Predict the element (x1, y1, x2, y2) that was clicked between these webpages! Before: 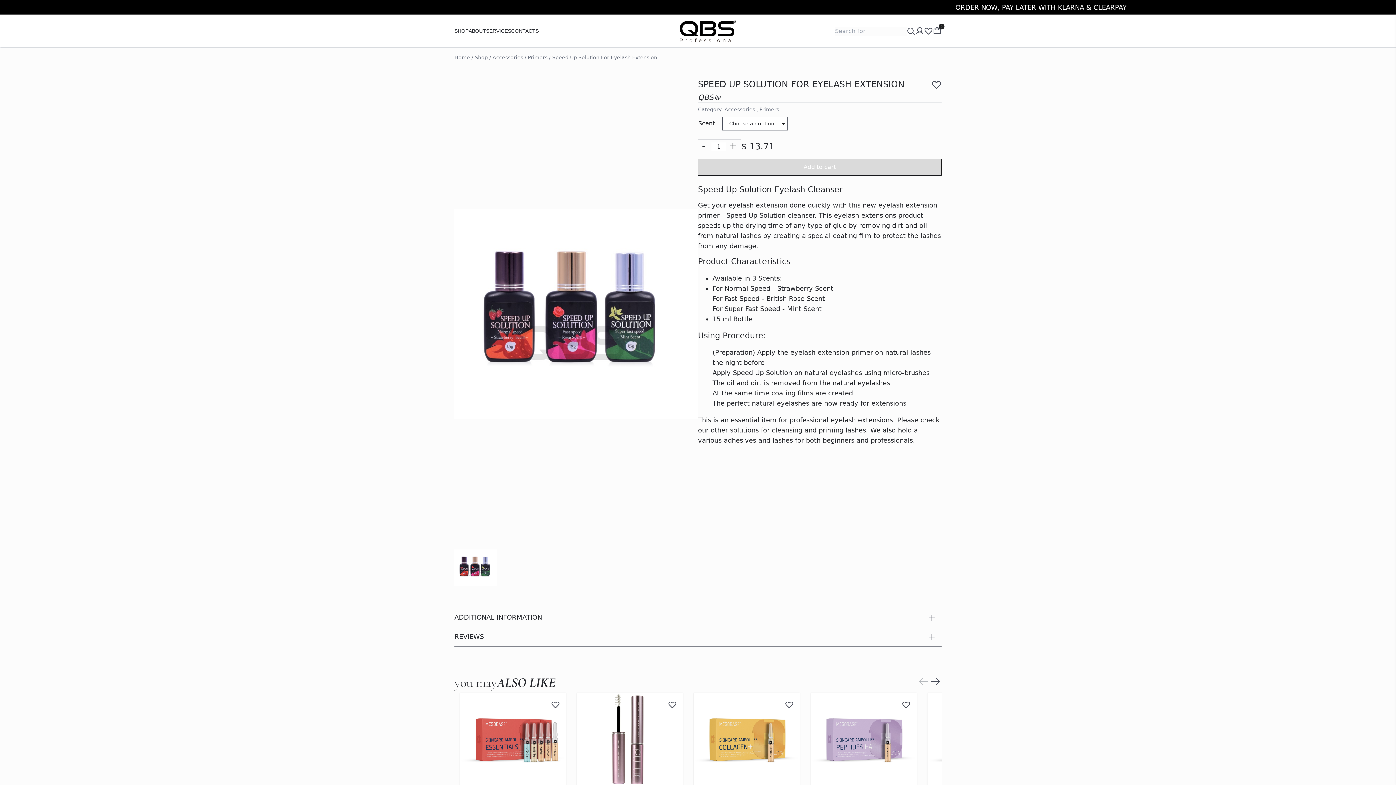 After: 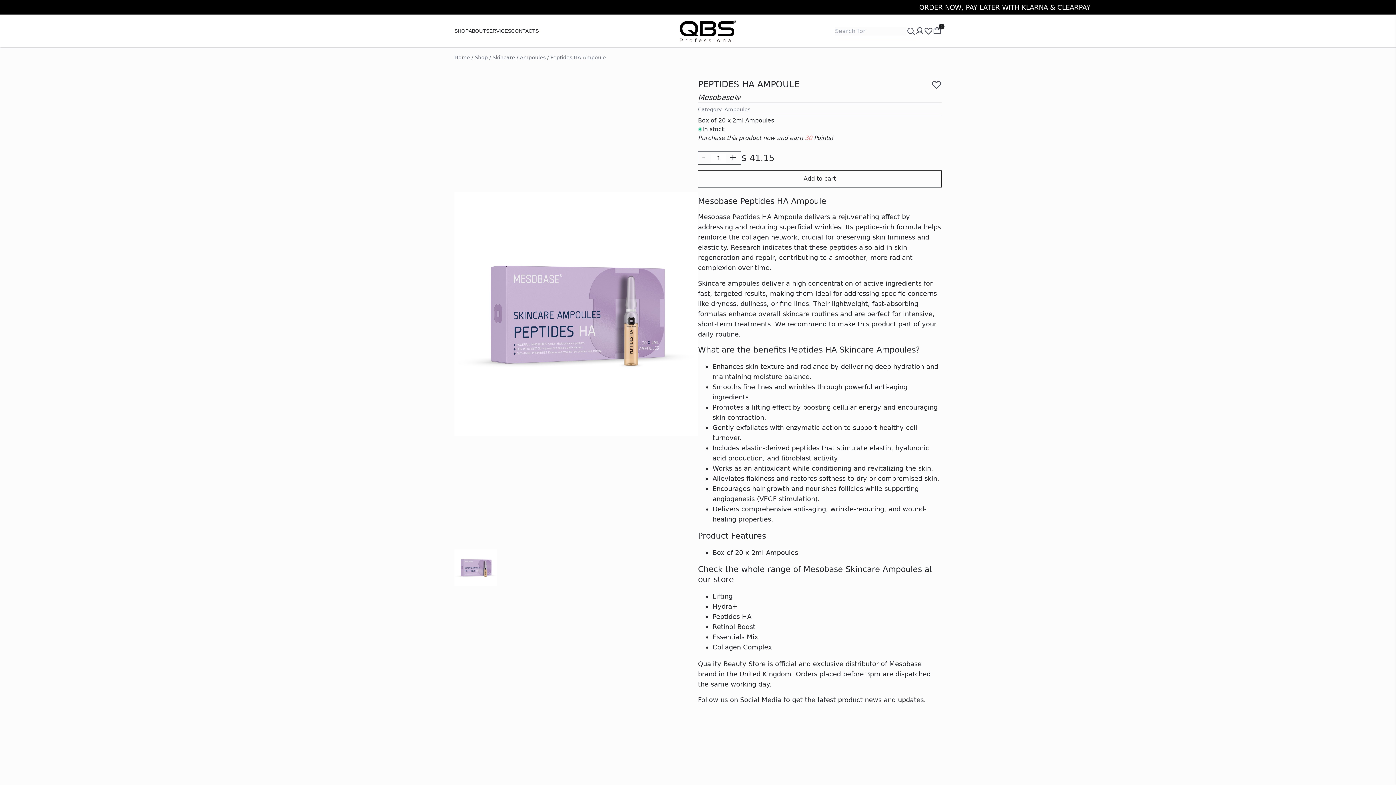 Action: label: Ampoules

Peptides HA Ampoule
$ 41.15 bbox: (810, 693, 916, 814)